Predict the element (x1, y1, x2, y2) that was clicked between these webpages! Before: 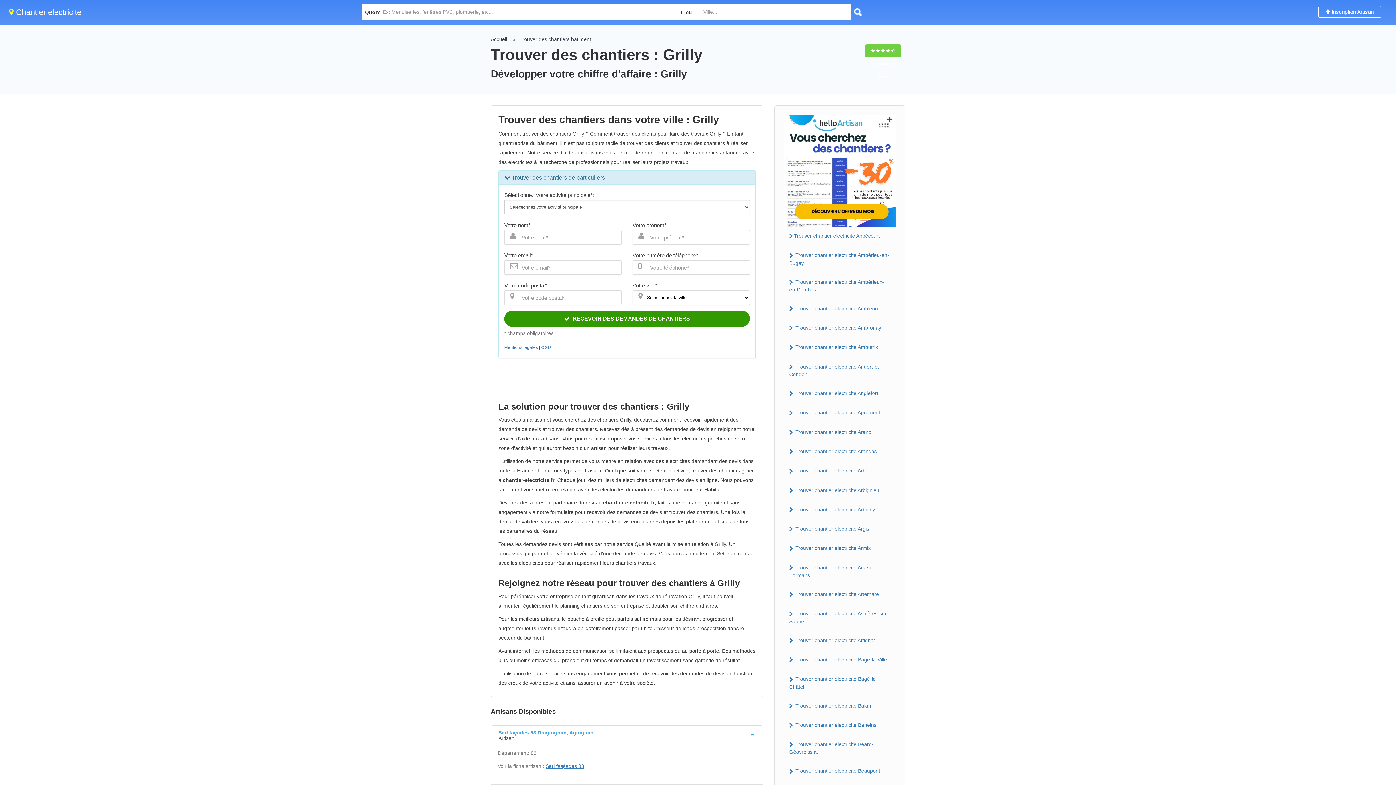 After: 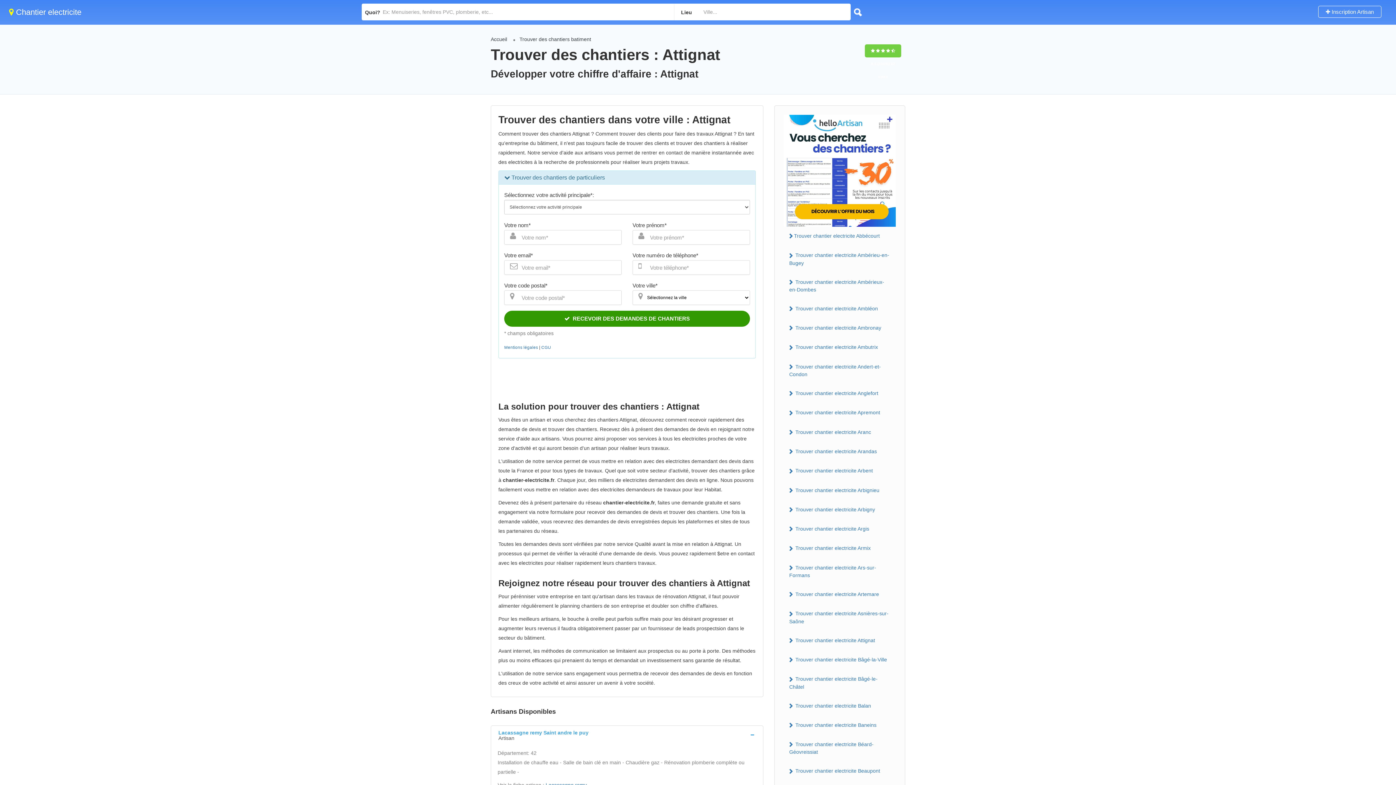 Action: bbox: (784, 635, 896, 646) label:  Trouver chantier electricite Attignat